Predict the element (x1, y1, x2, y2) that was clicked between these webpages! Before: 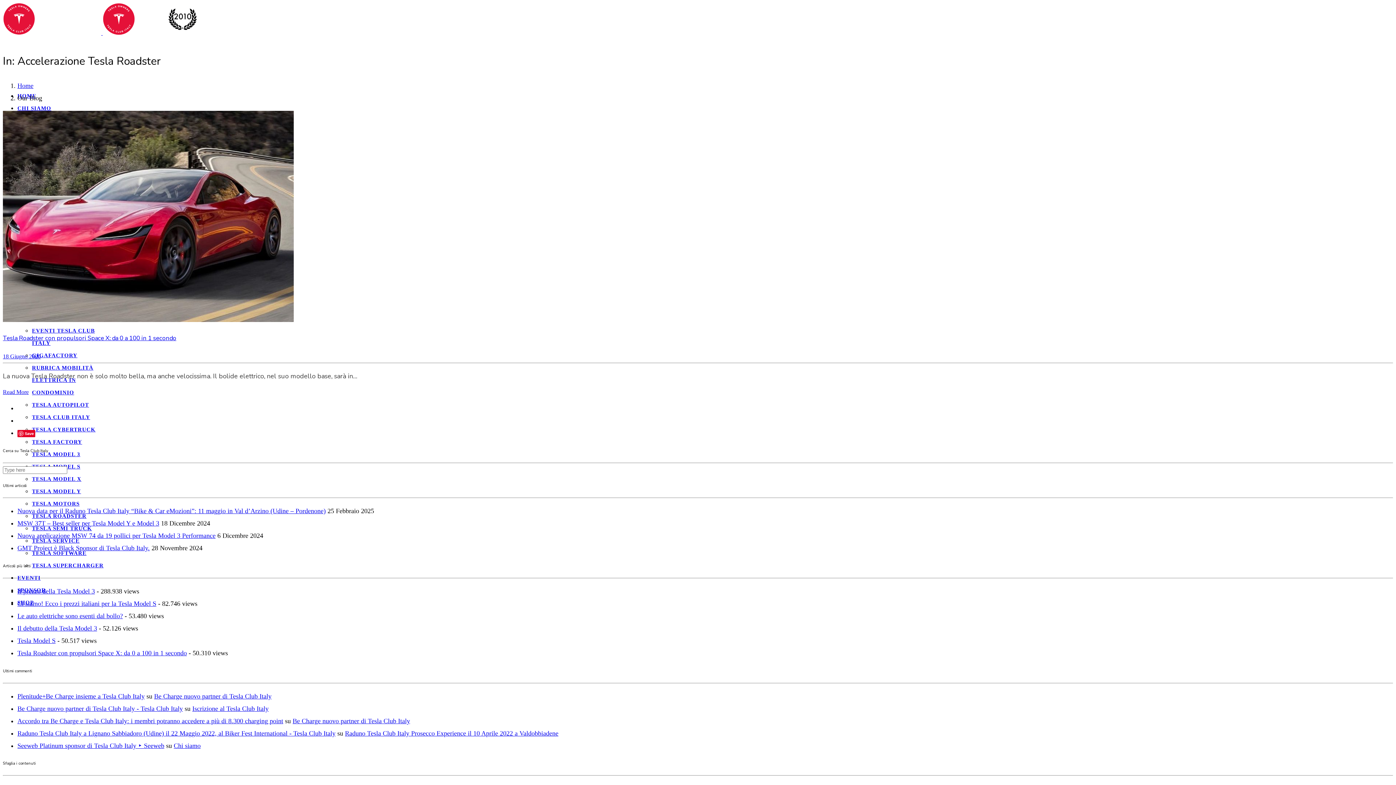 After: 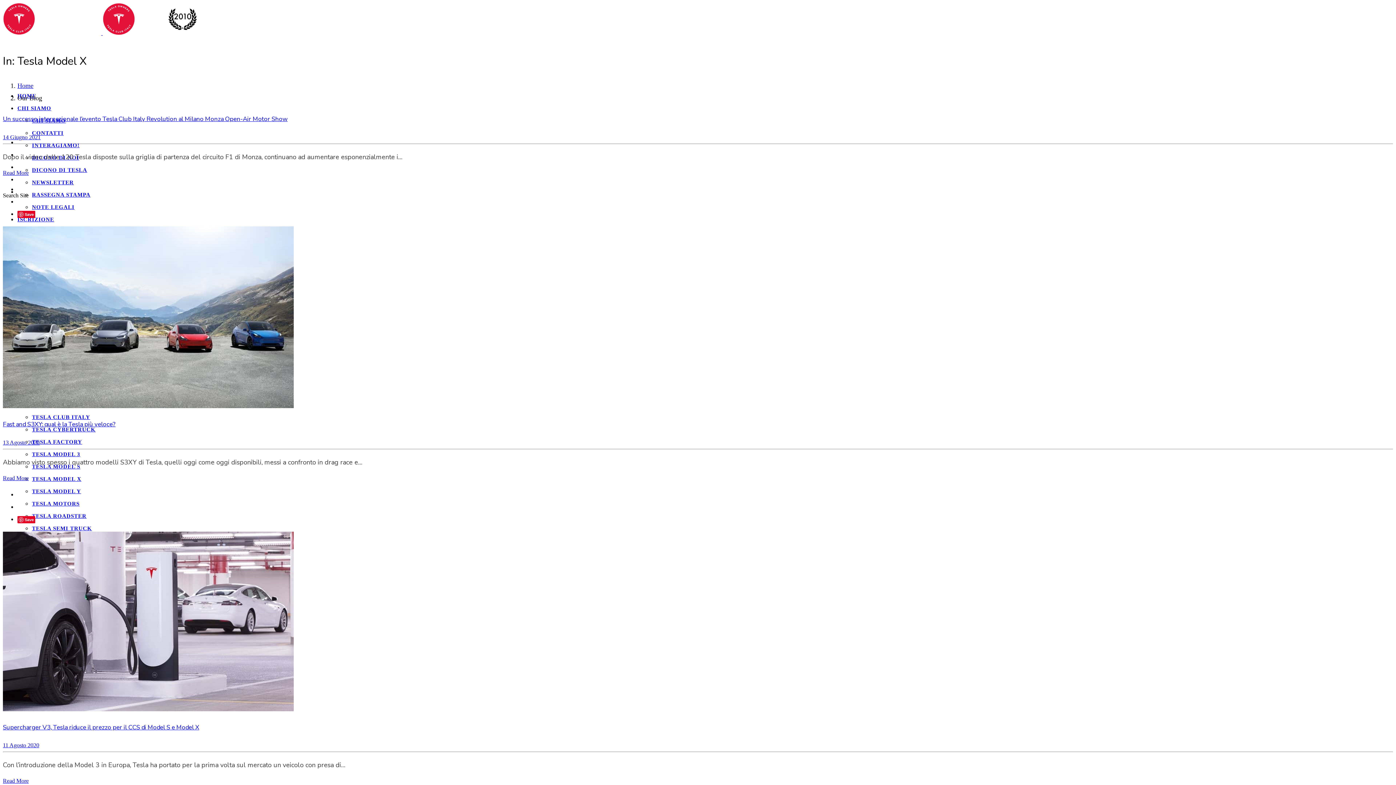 Action: bbox: (32, 476, 81, 482) label: TESLA MODEL X